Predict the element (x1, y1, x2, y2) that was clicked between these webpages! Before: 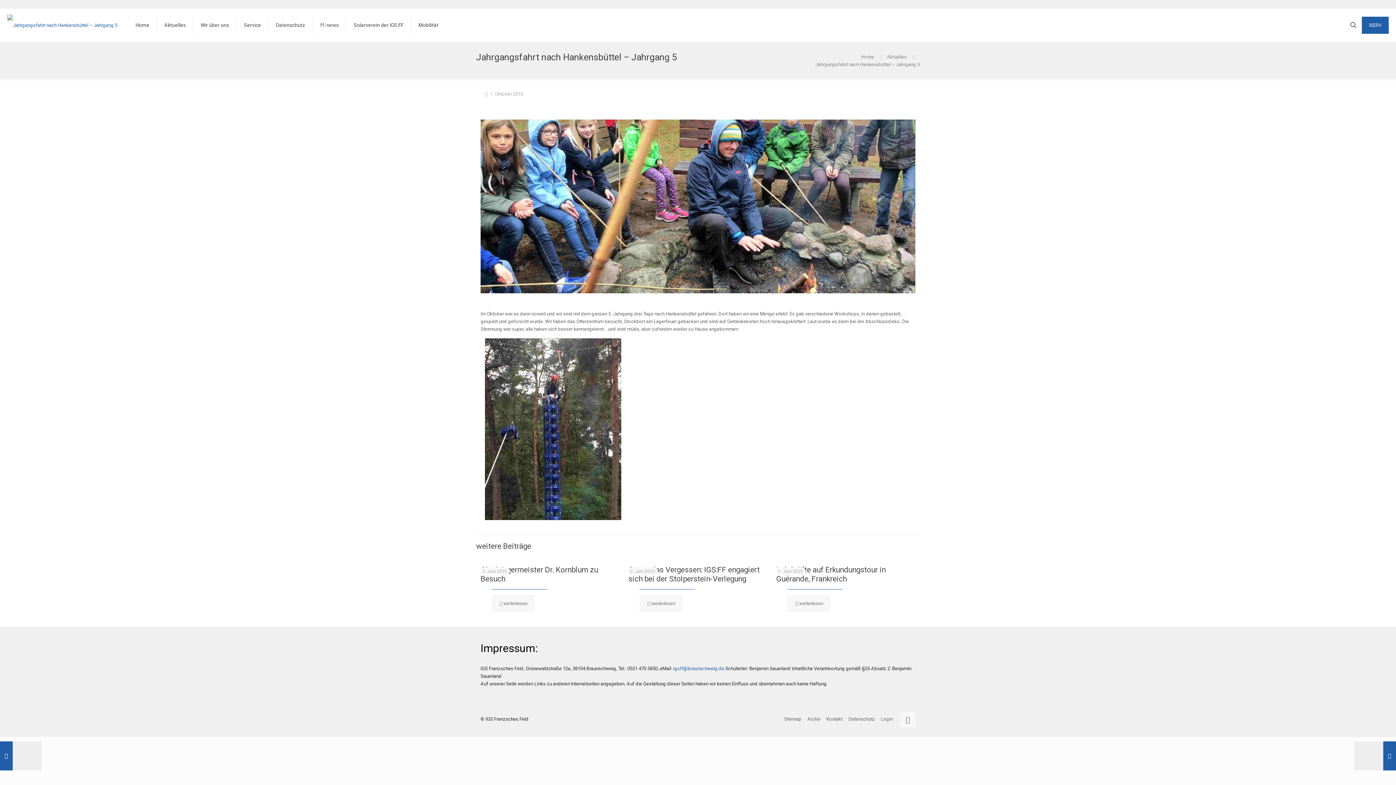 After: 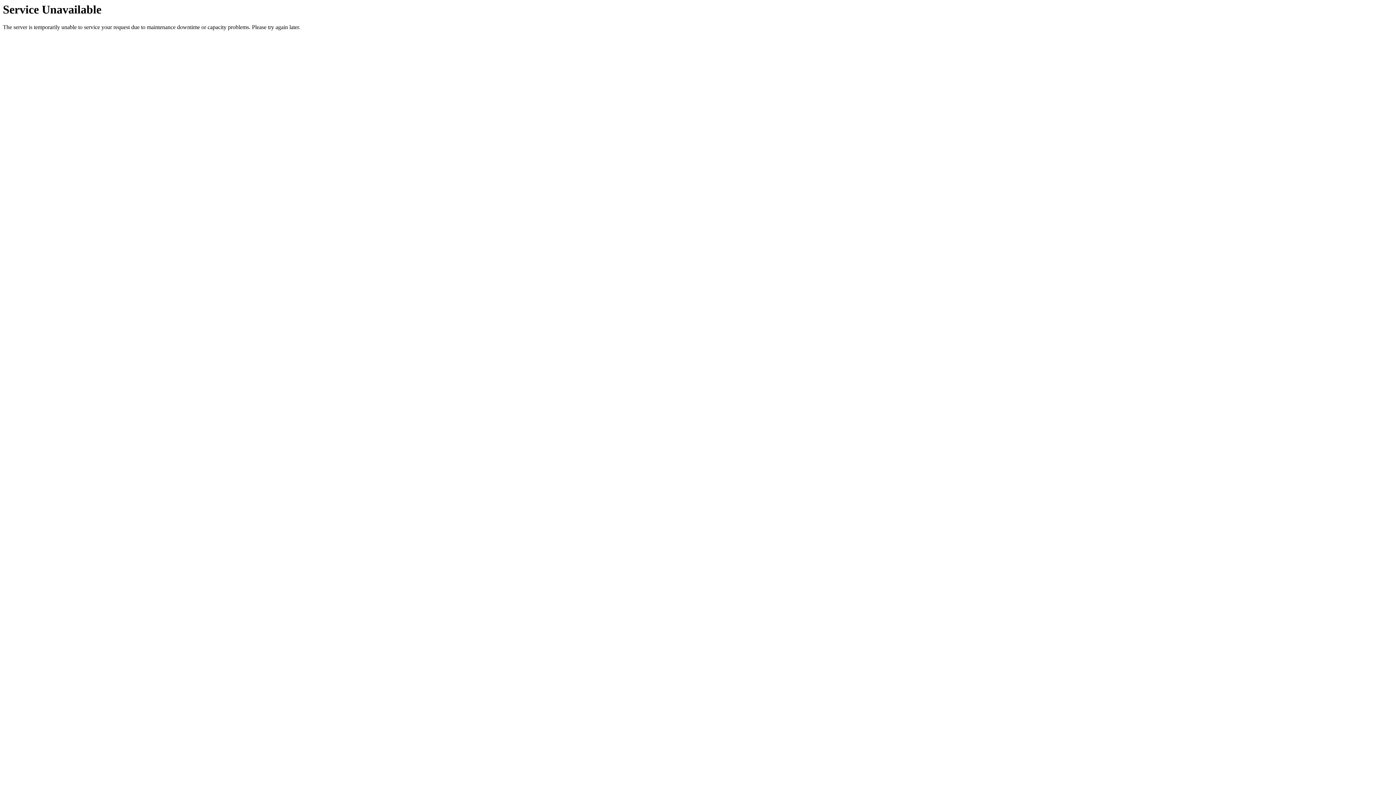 Action: label: Login bbox: (881, 716, 893, 722)